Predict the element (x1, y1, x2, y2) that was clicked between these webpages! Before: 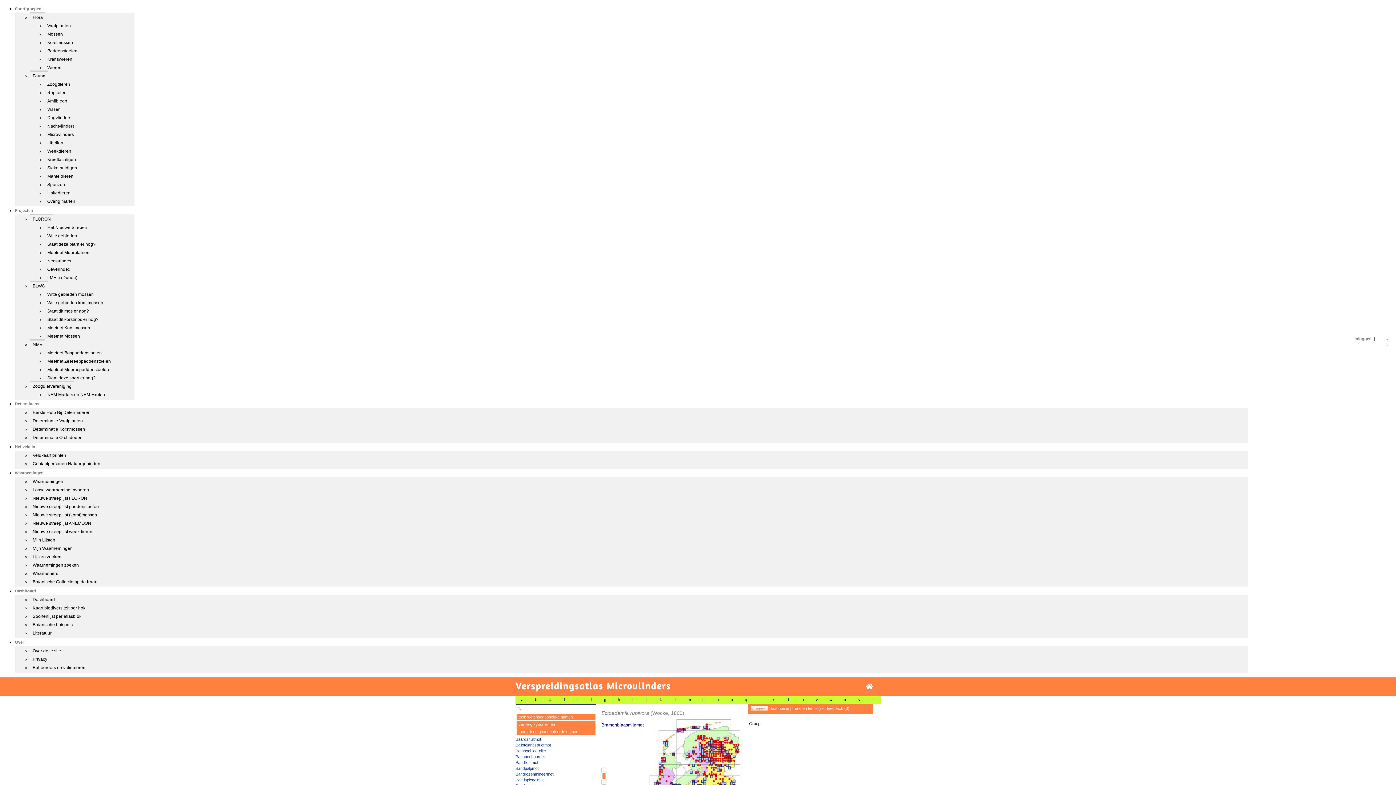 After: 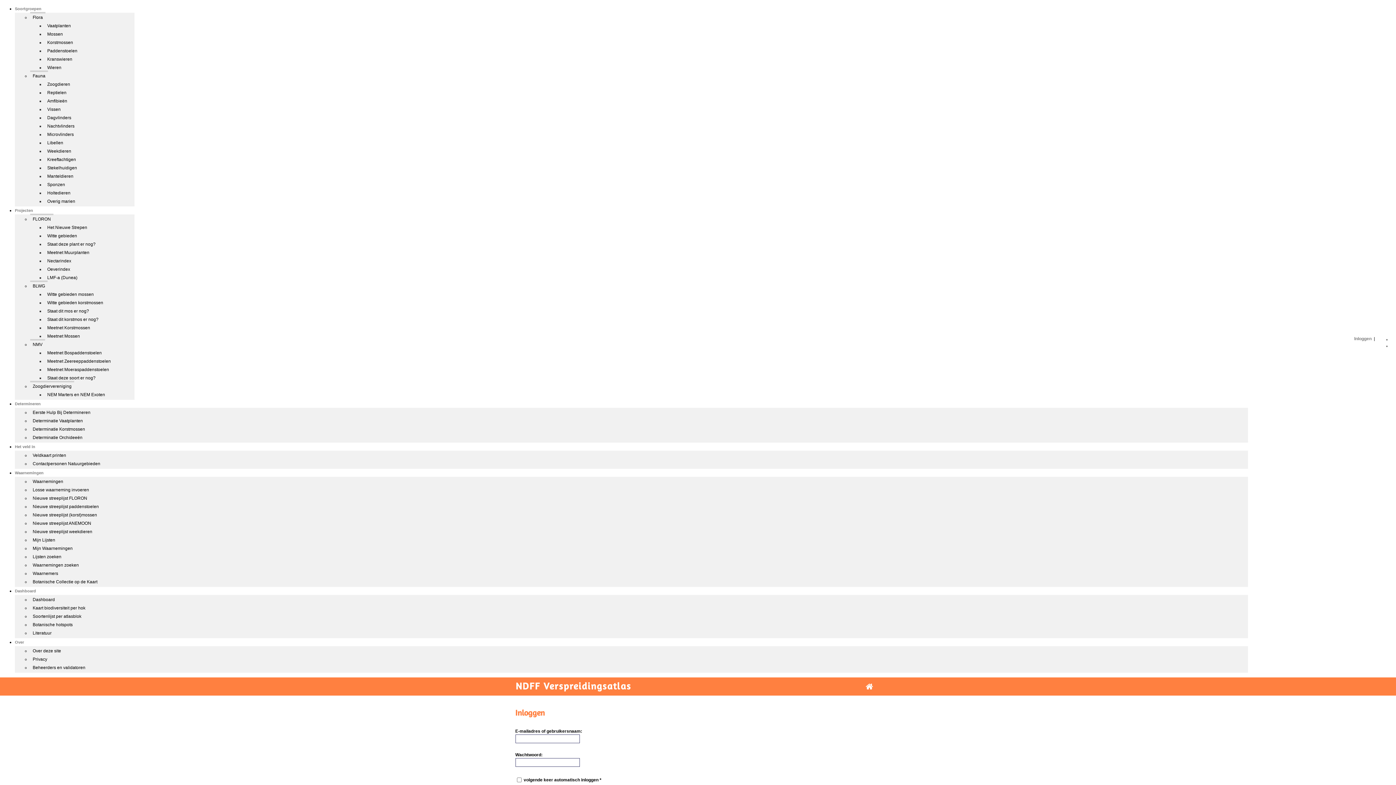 Action: bbox: (30, 560, 81, 569) label: Waarnemingen zoeken